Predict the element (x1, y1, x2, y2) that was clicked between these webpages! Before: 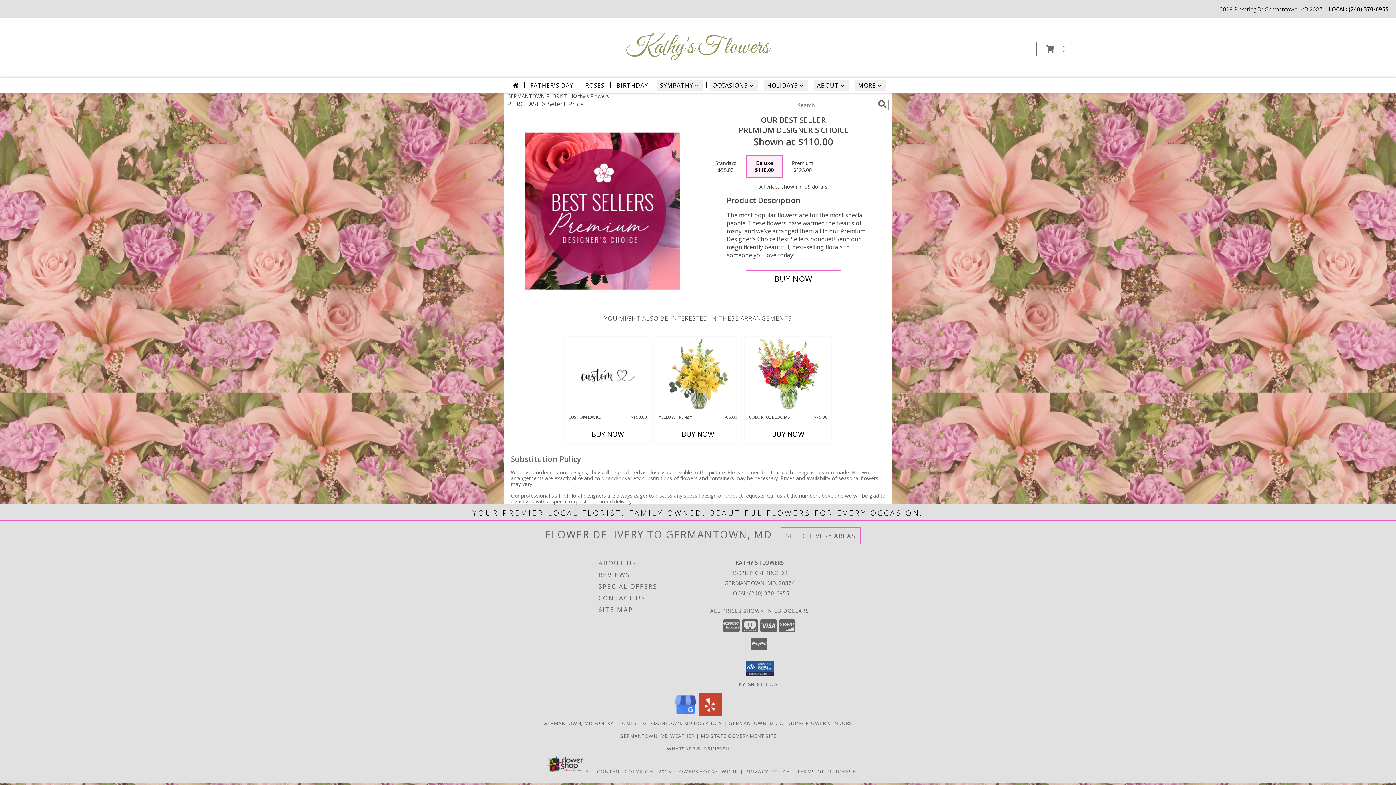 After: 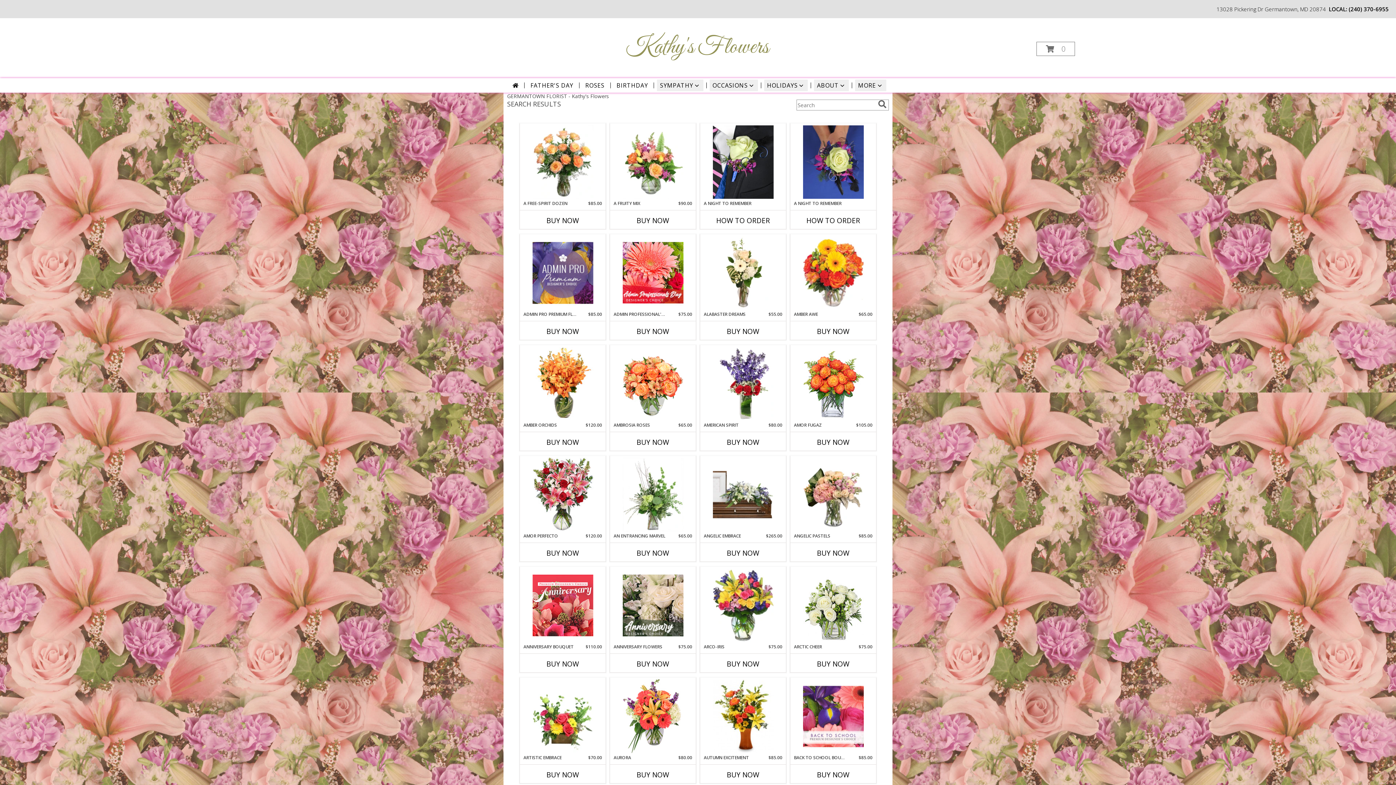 Action: label: search bbox: (876, 100, 888, 108)